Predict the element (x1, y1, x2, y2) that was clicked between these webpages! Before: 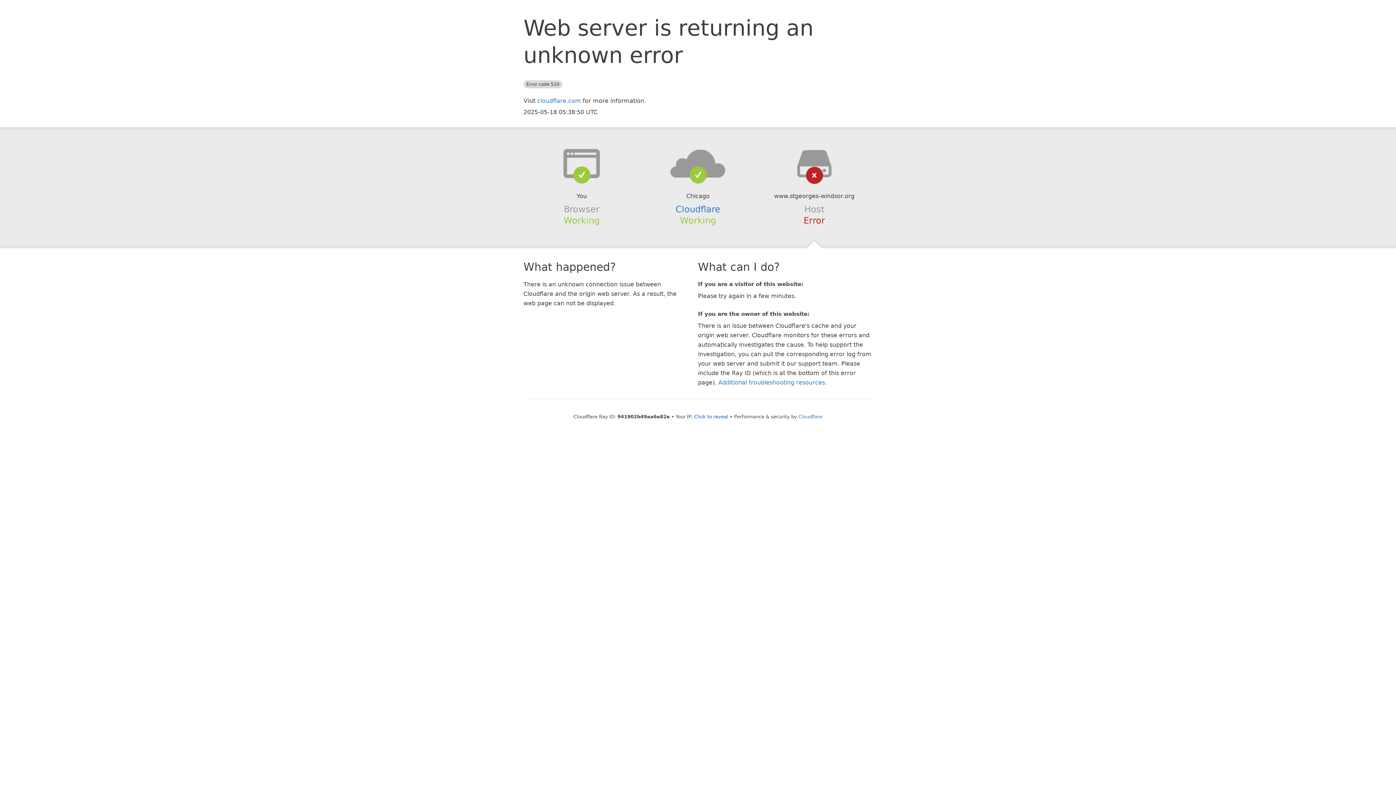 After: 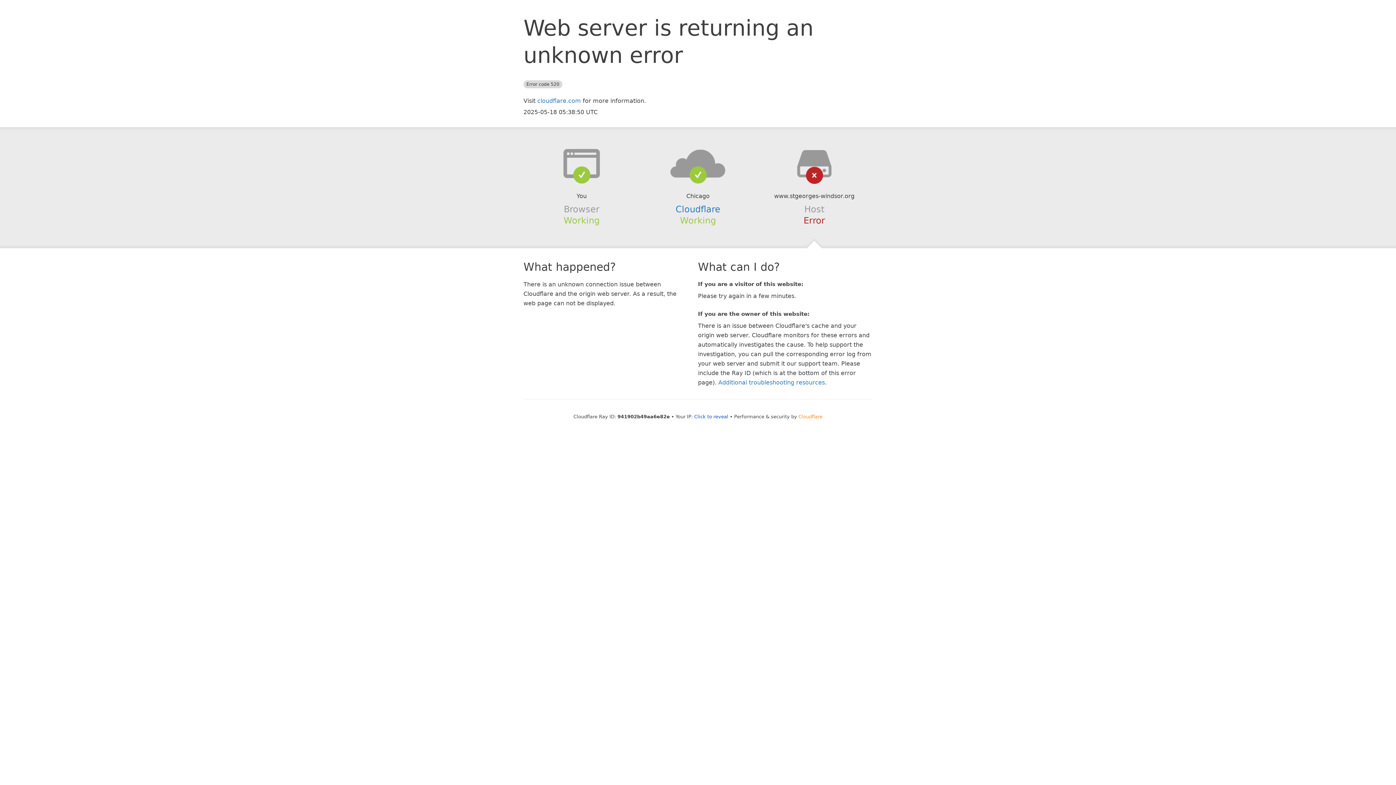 Action: label: Cloudflare bbox: (798, 414, 822, 419)